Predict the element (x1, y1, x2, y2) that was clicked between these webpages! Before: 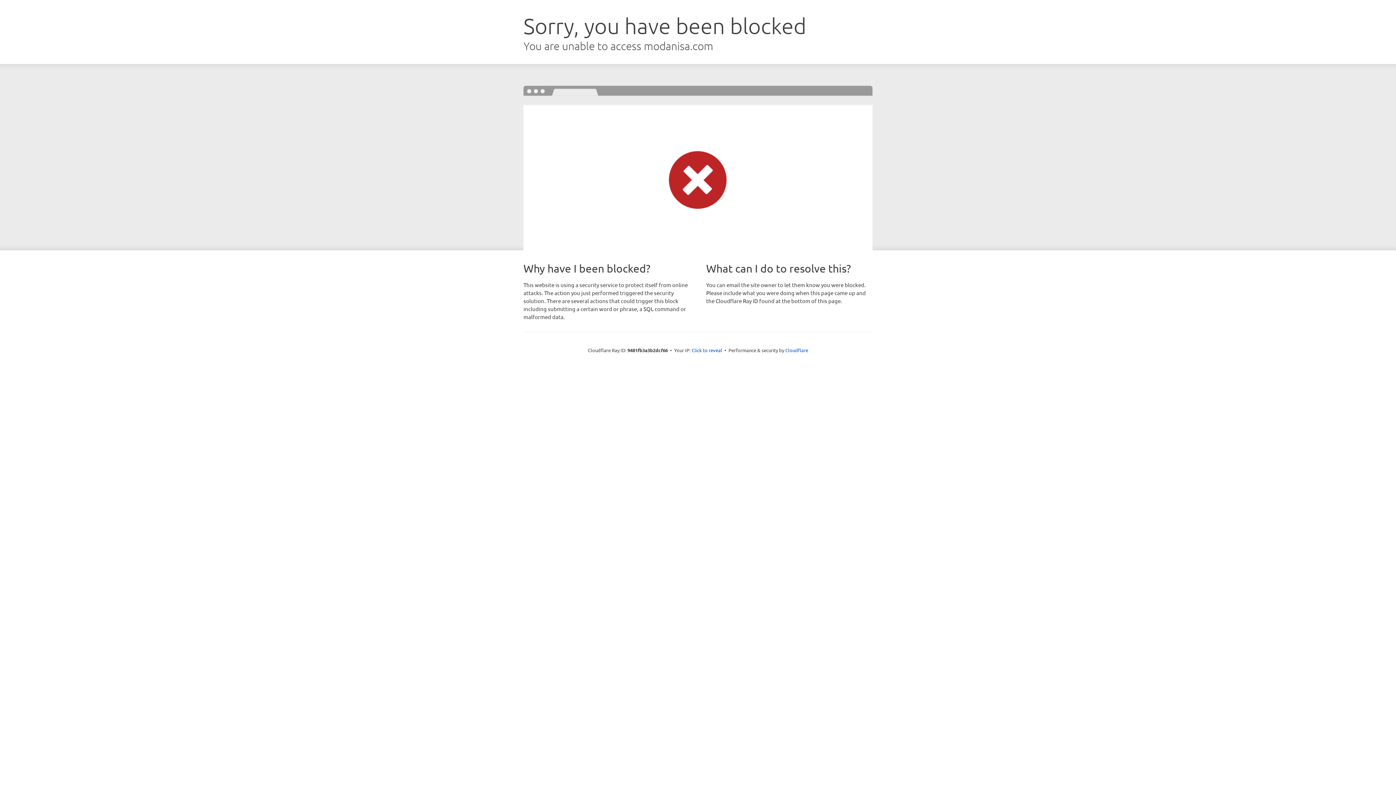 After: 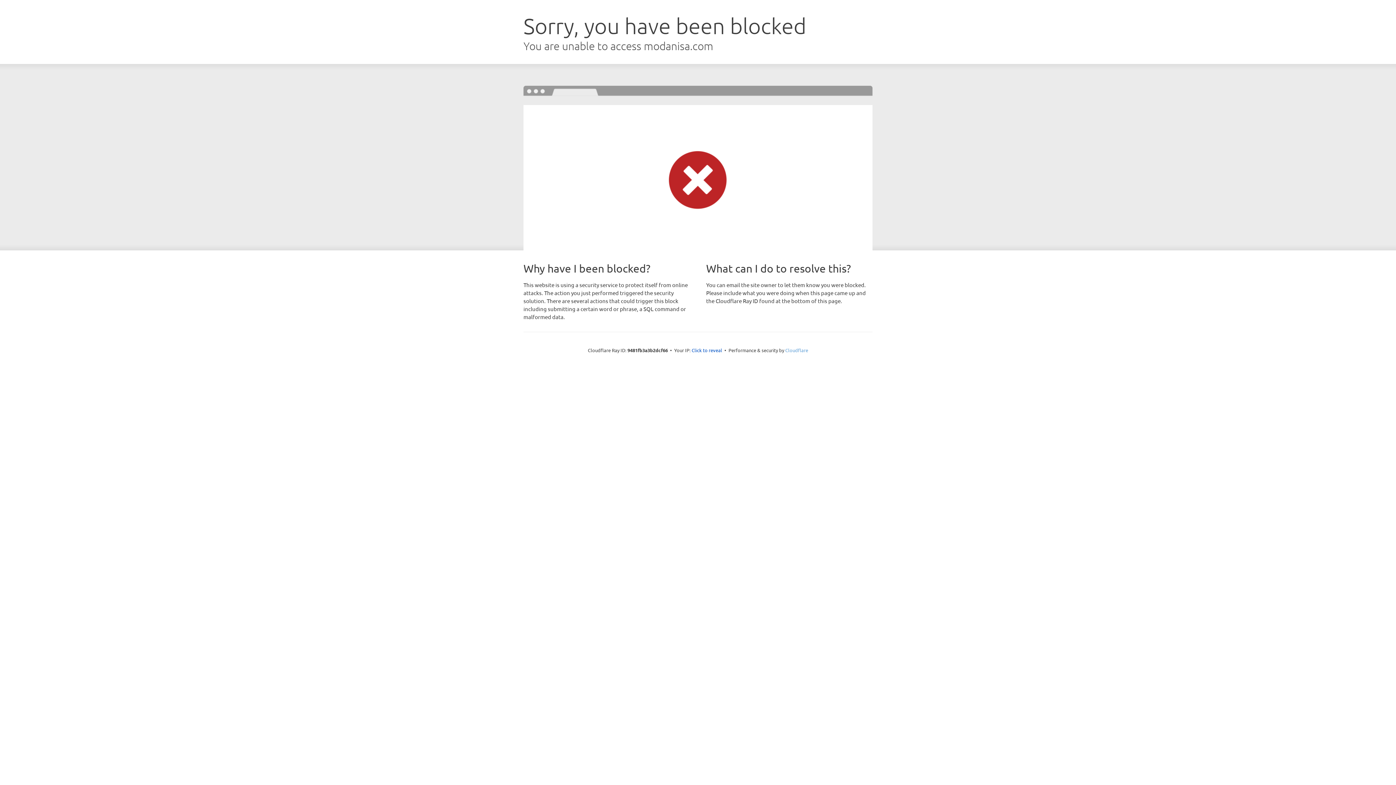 Action: bbox: (785, 347, 808, 353) label: Cloudflare